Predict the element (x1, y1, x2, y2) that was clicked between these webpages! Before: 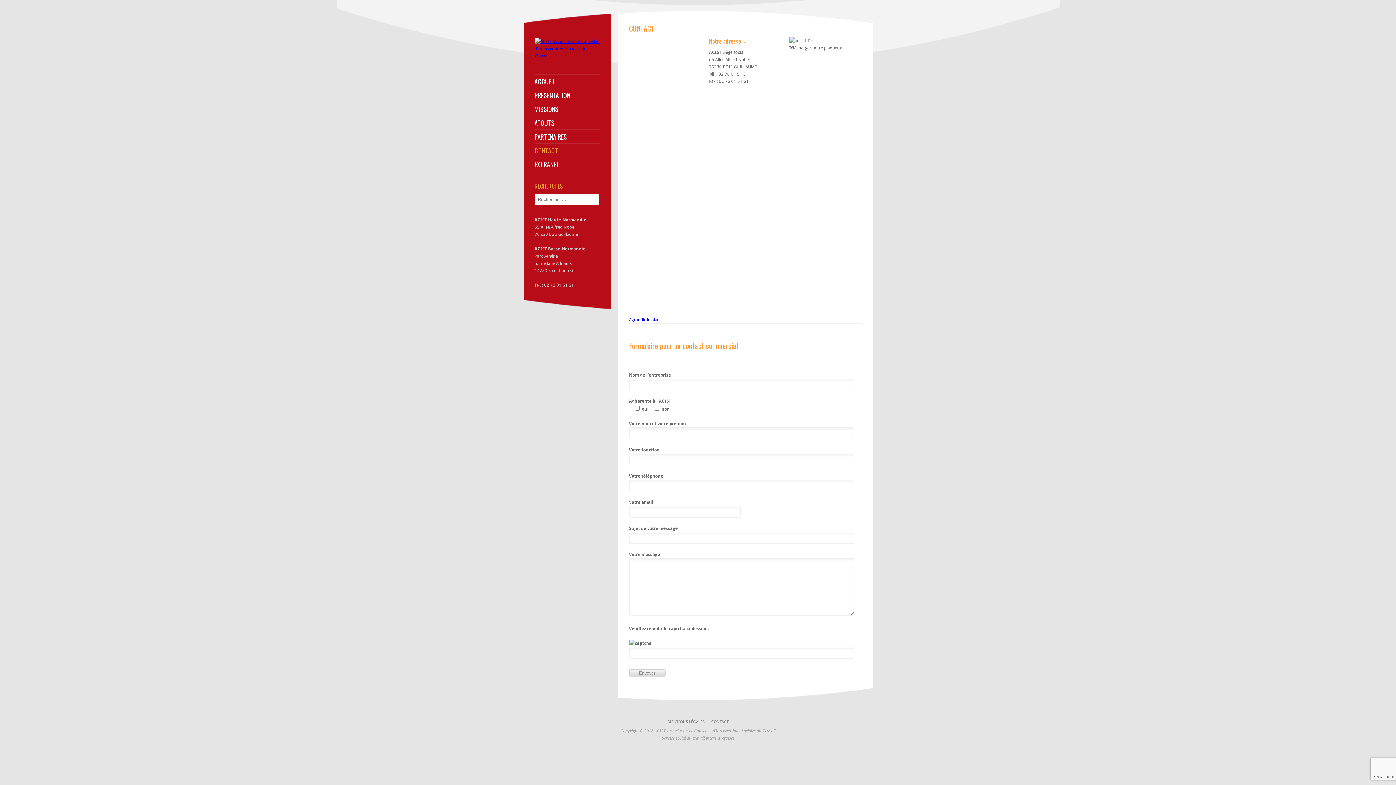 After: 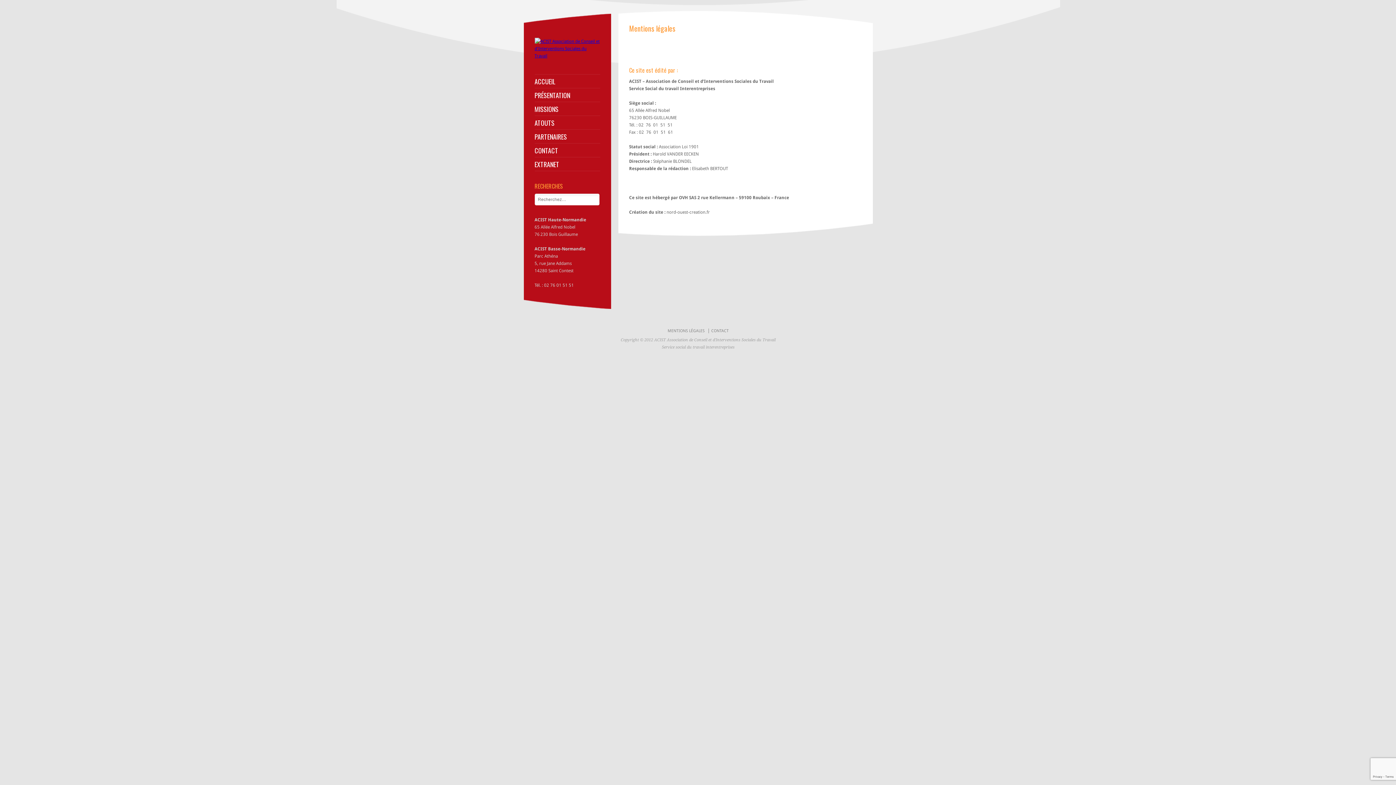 Action: label: MENTIONS LÉGALES bbox: (667, 720, 704, 724)